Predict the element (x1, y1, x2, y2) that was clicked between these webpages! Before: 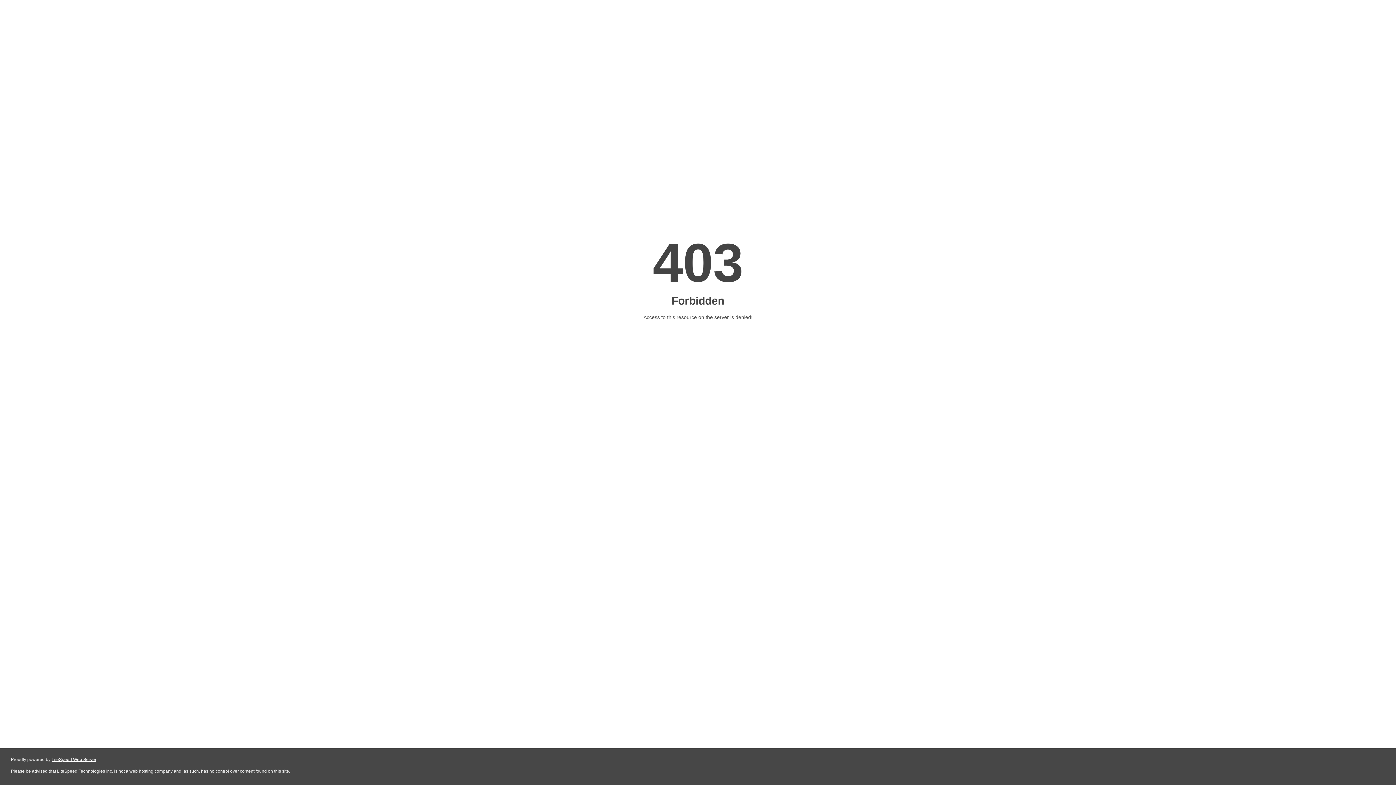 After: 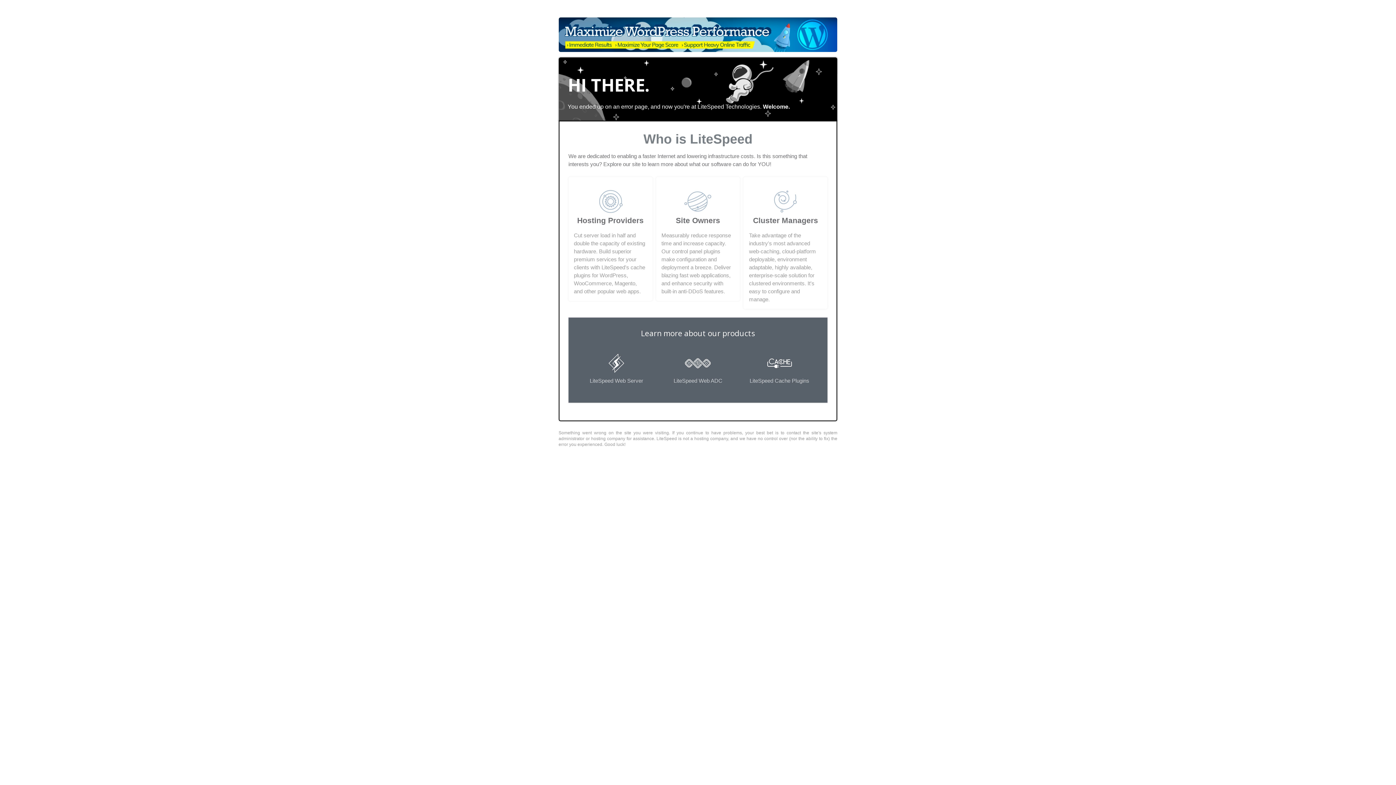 Action: bbox: (51, 757, 96, 762) label: LiteSpeed Web Server